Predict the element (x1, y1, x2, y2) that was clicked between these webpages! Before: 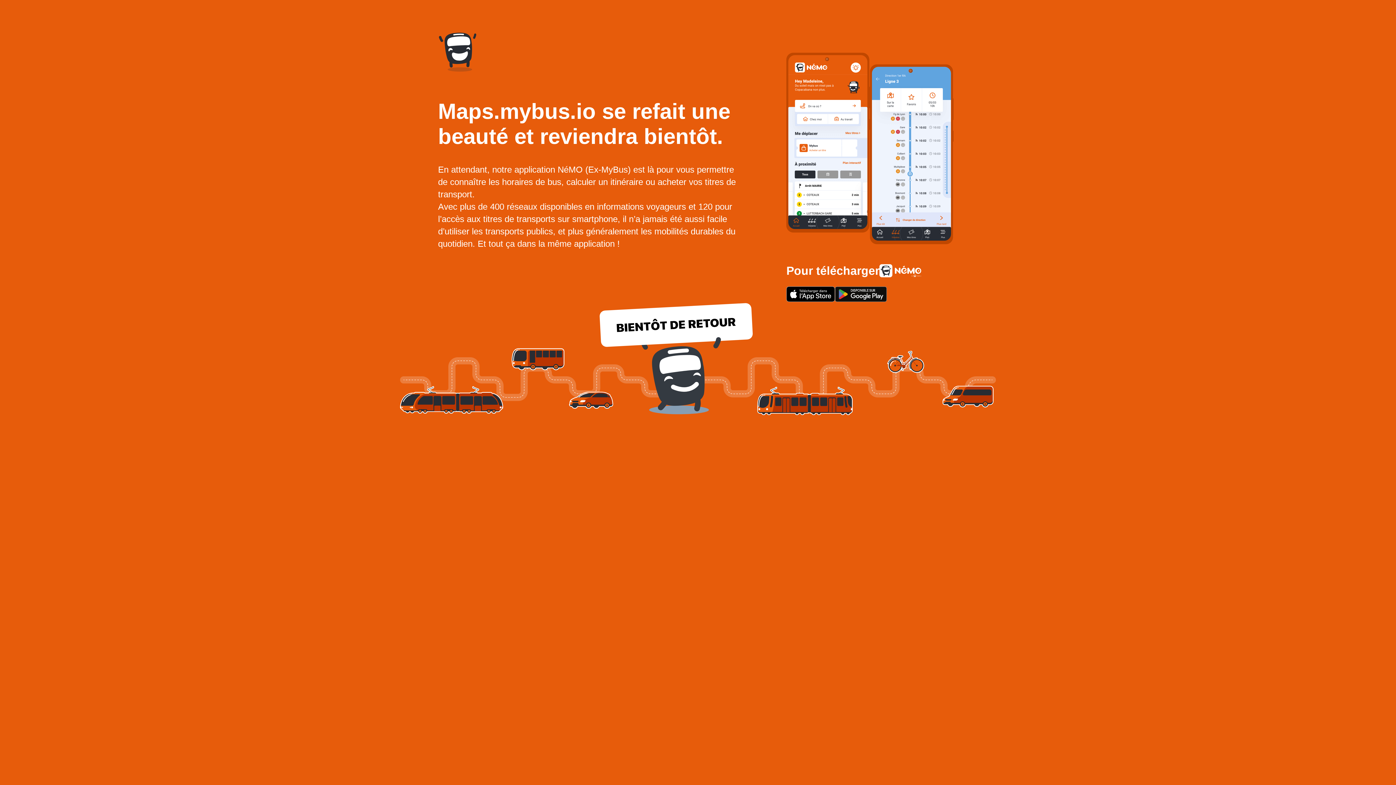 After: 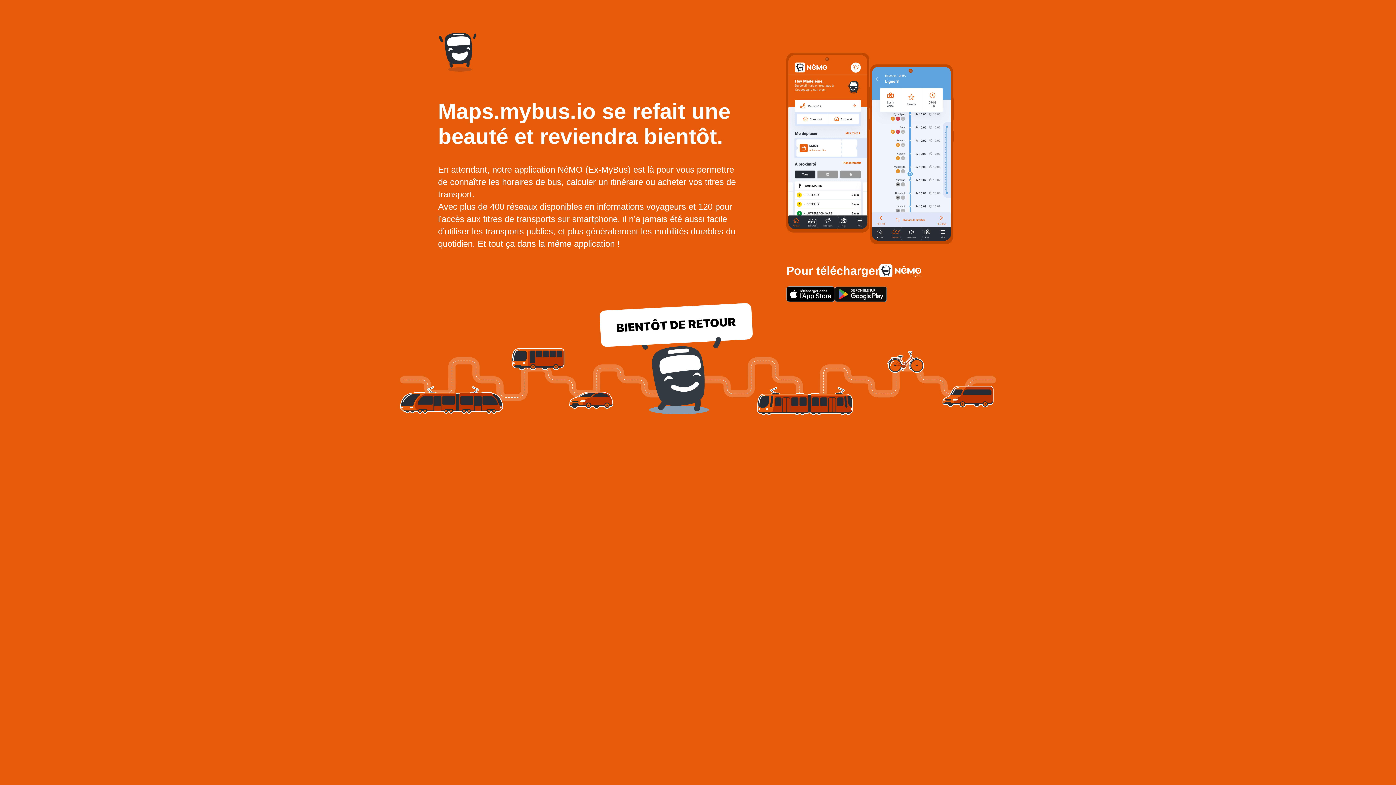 Action: bbox: (786, 286, 835, 302)